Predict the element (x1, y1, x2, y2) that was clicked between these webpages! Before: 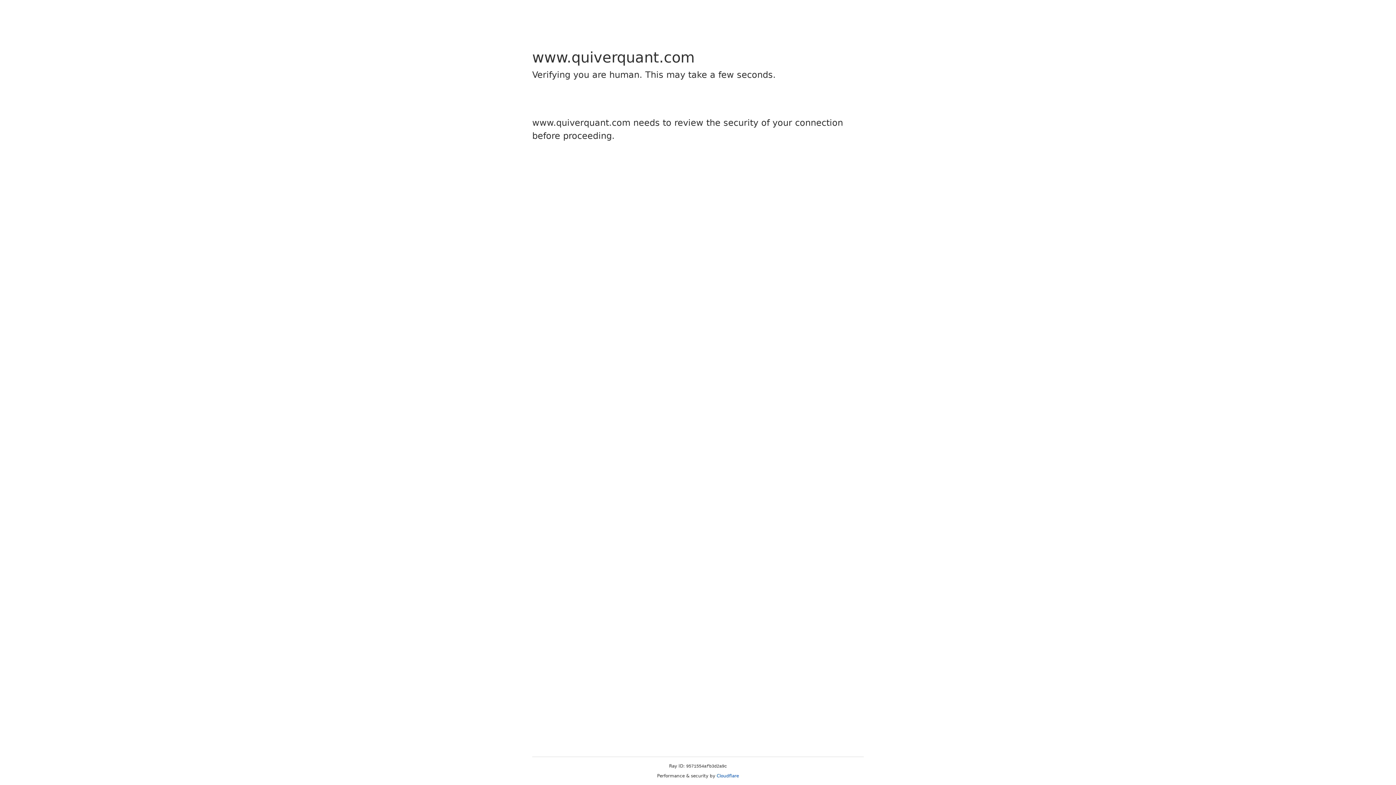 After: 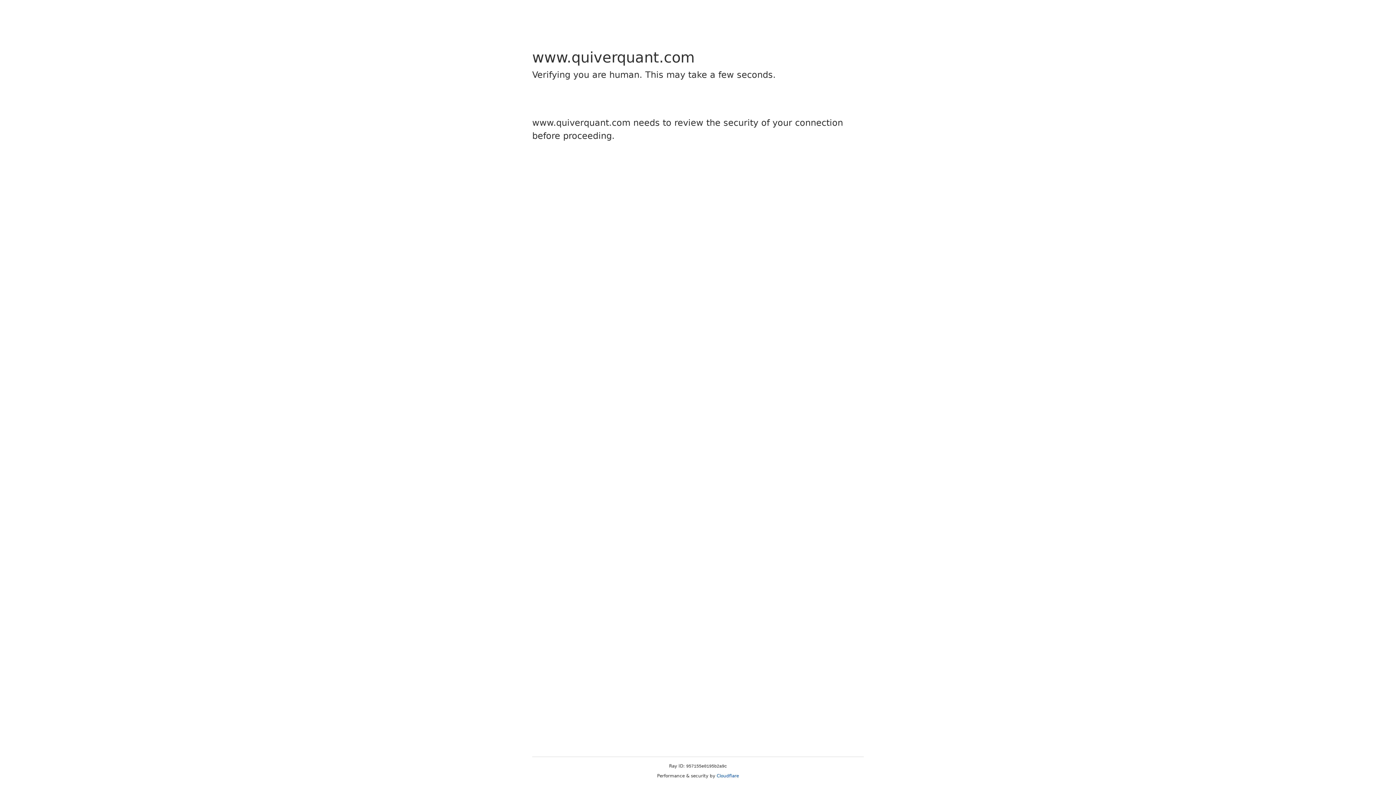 Action: bbox: (716, 773, 739, 778) label: Cloudflare